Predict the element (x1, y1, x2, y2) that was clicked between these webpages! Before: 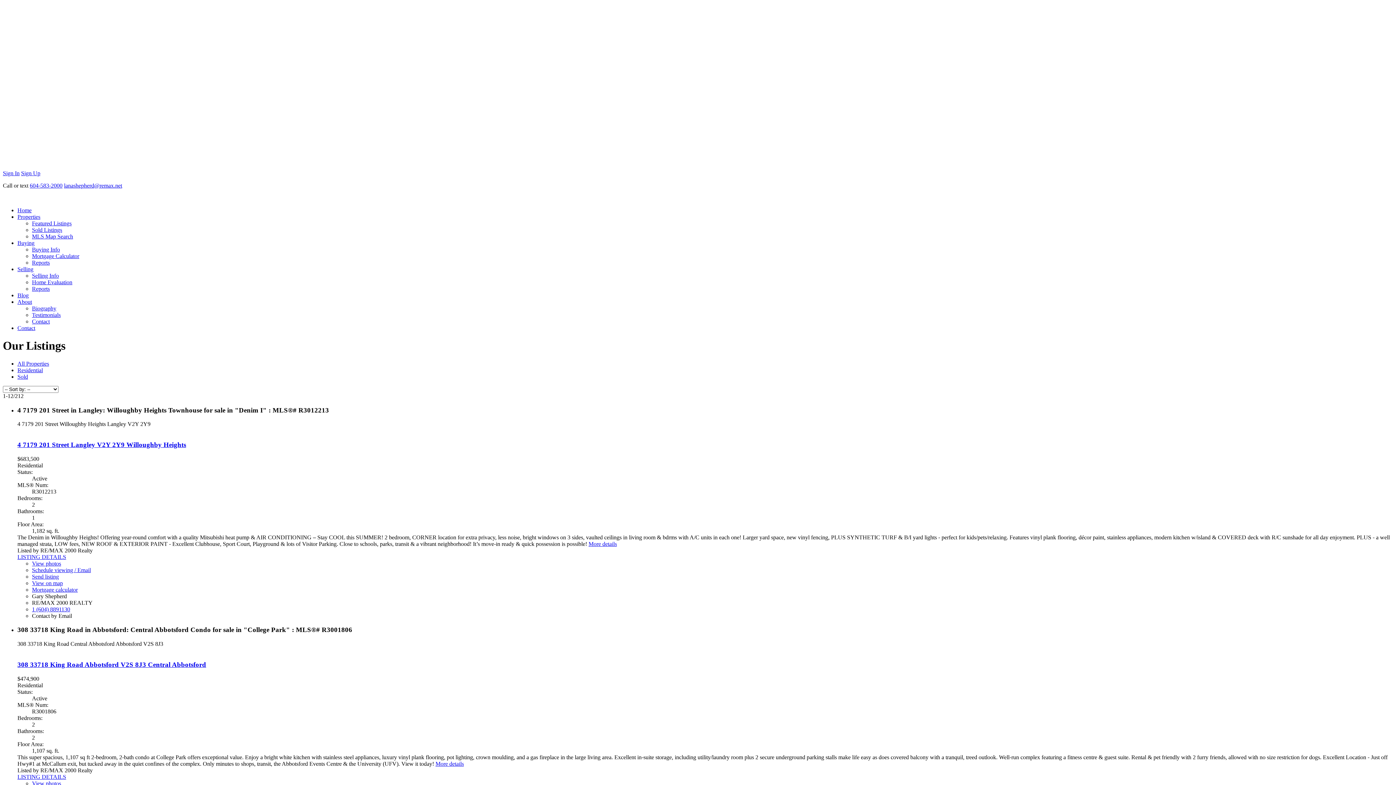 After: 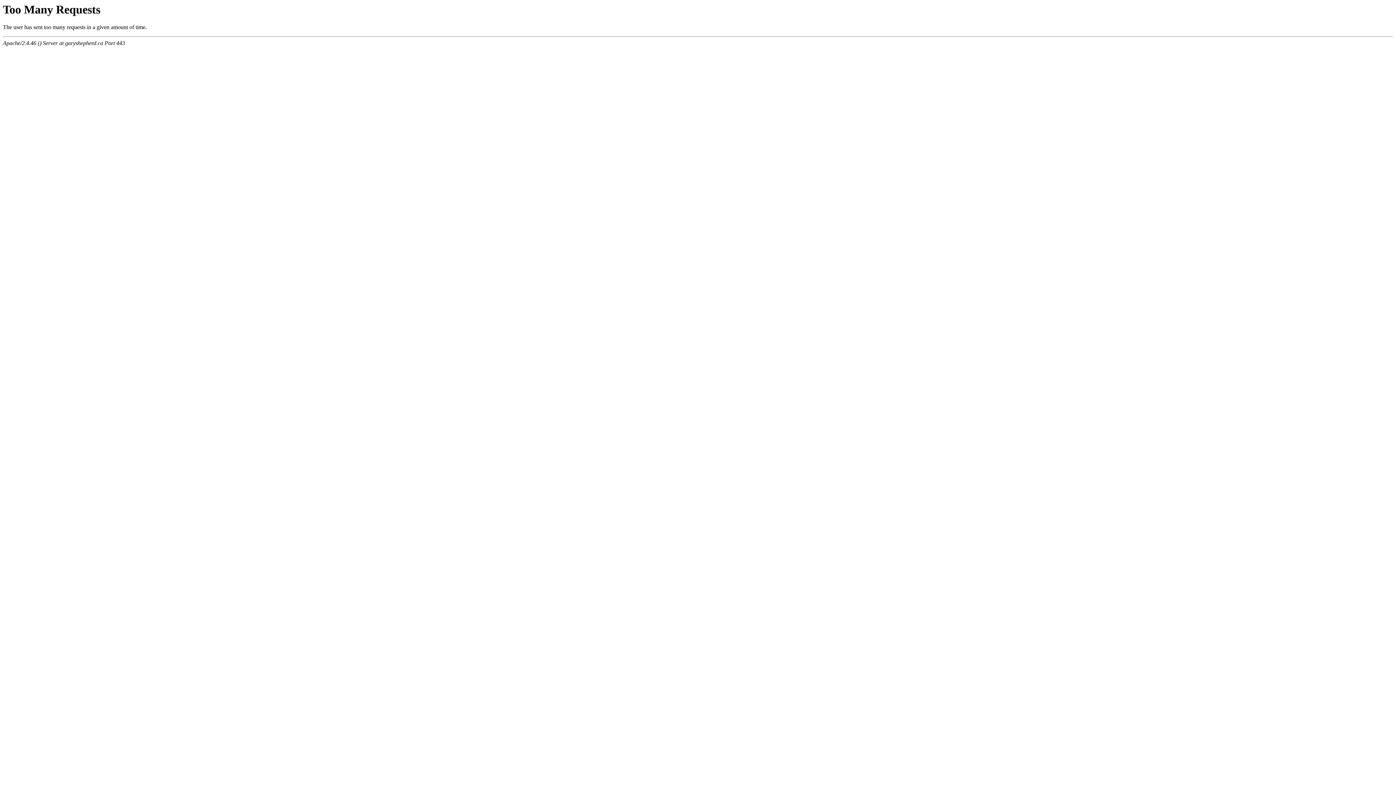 Action: bbox: (32, 272, 58, 278) label: Selling Info